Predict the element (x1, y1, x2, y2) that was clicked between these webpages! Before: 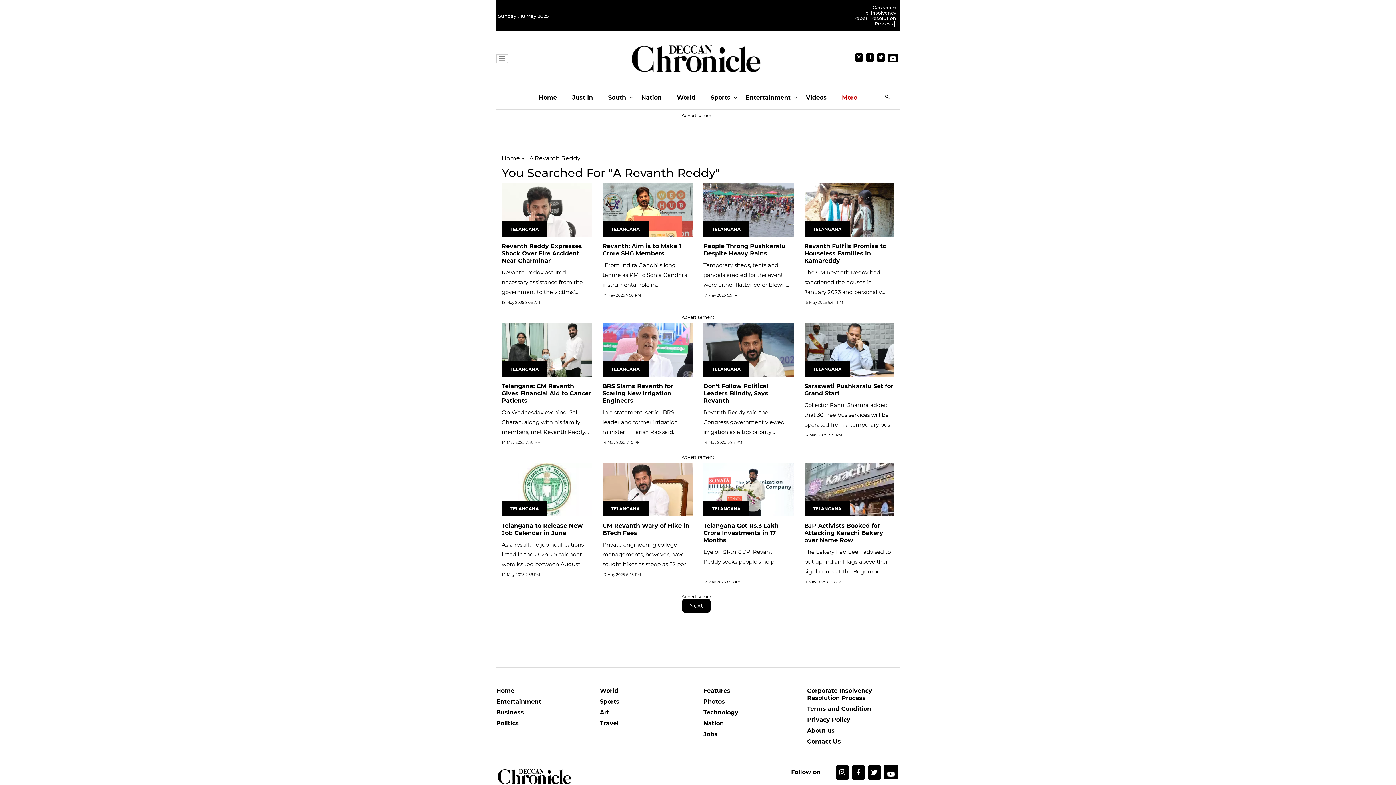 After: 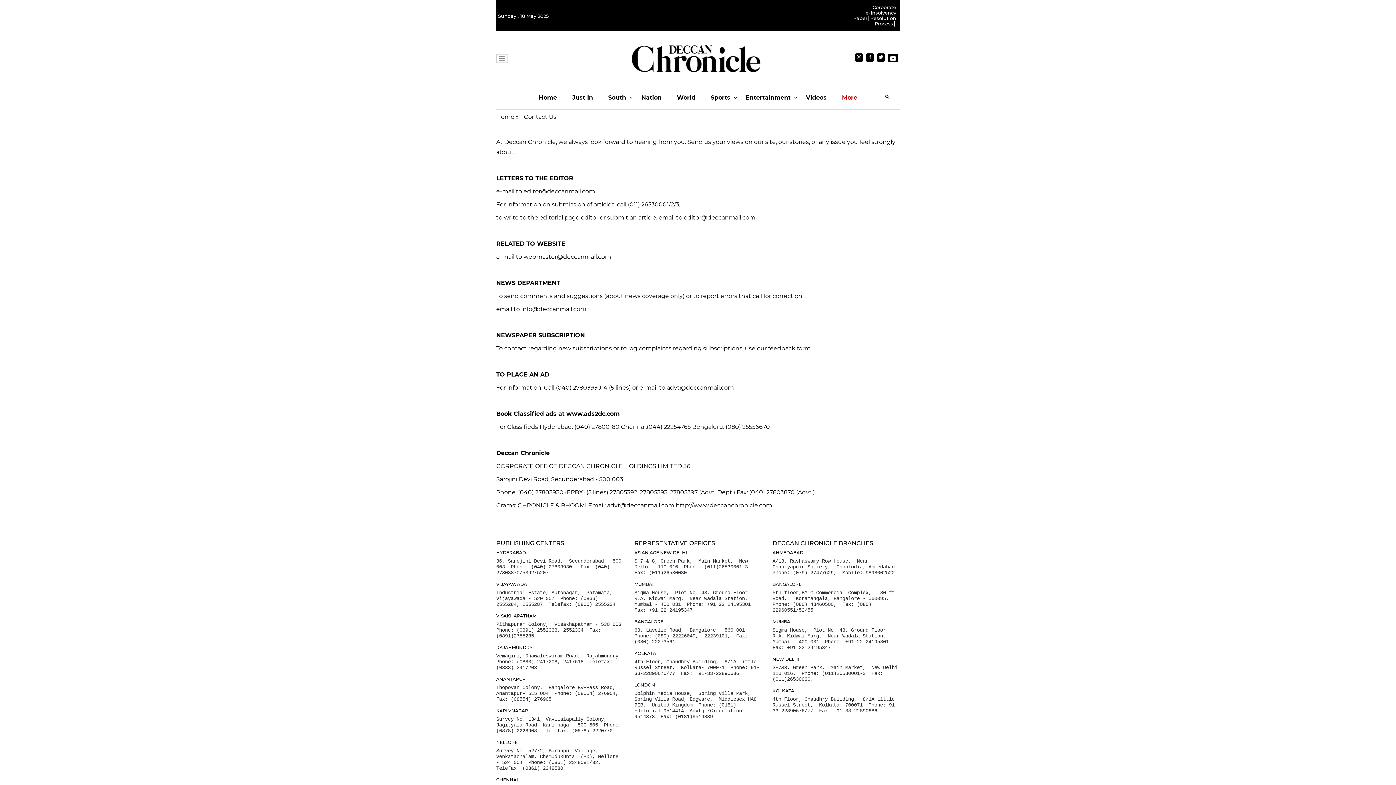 Action: bbox: (807, 738, 900, 749) label: Contact